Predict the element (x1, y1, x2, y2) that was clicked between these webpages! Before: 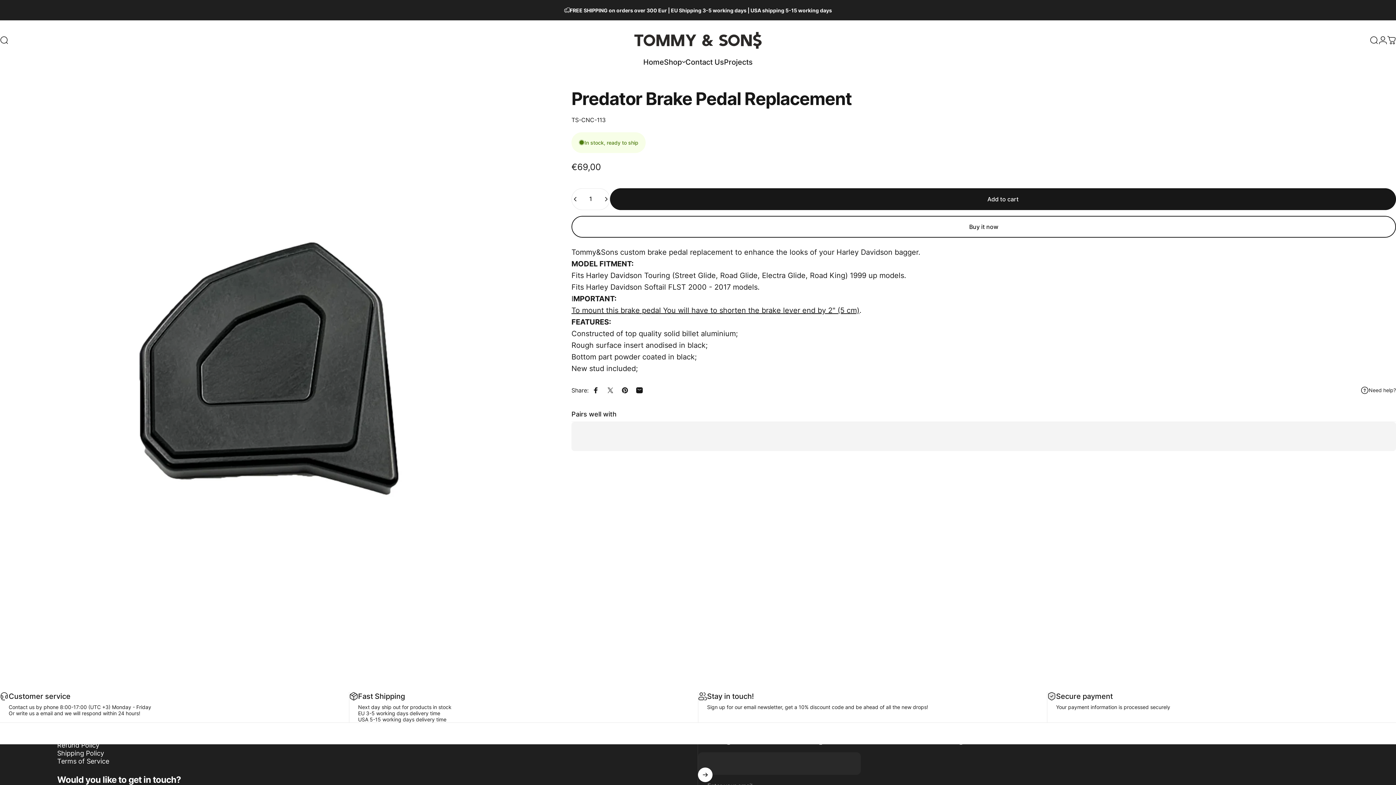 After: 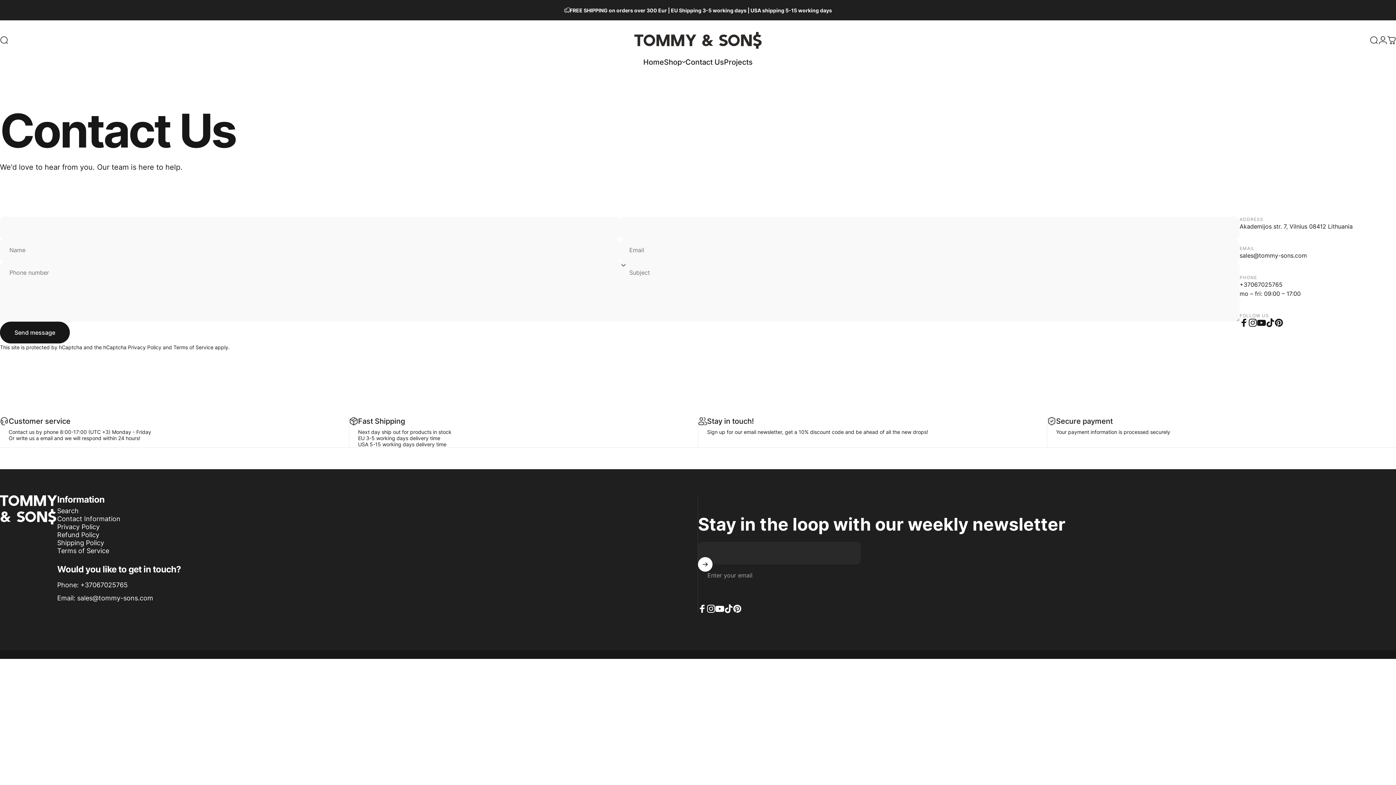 Action: bbox: (1369, 387, 1396, 393) label: Need help?